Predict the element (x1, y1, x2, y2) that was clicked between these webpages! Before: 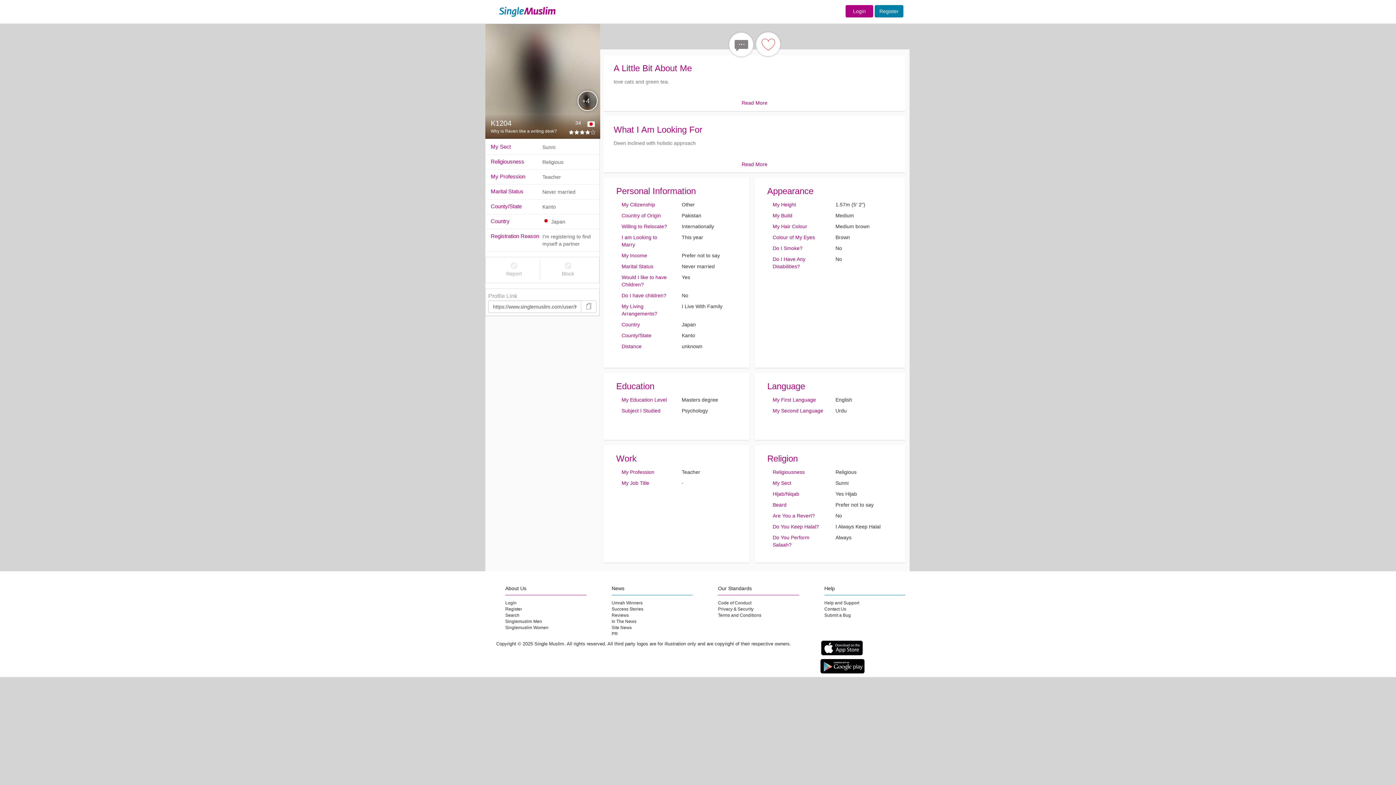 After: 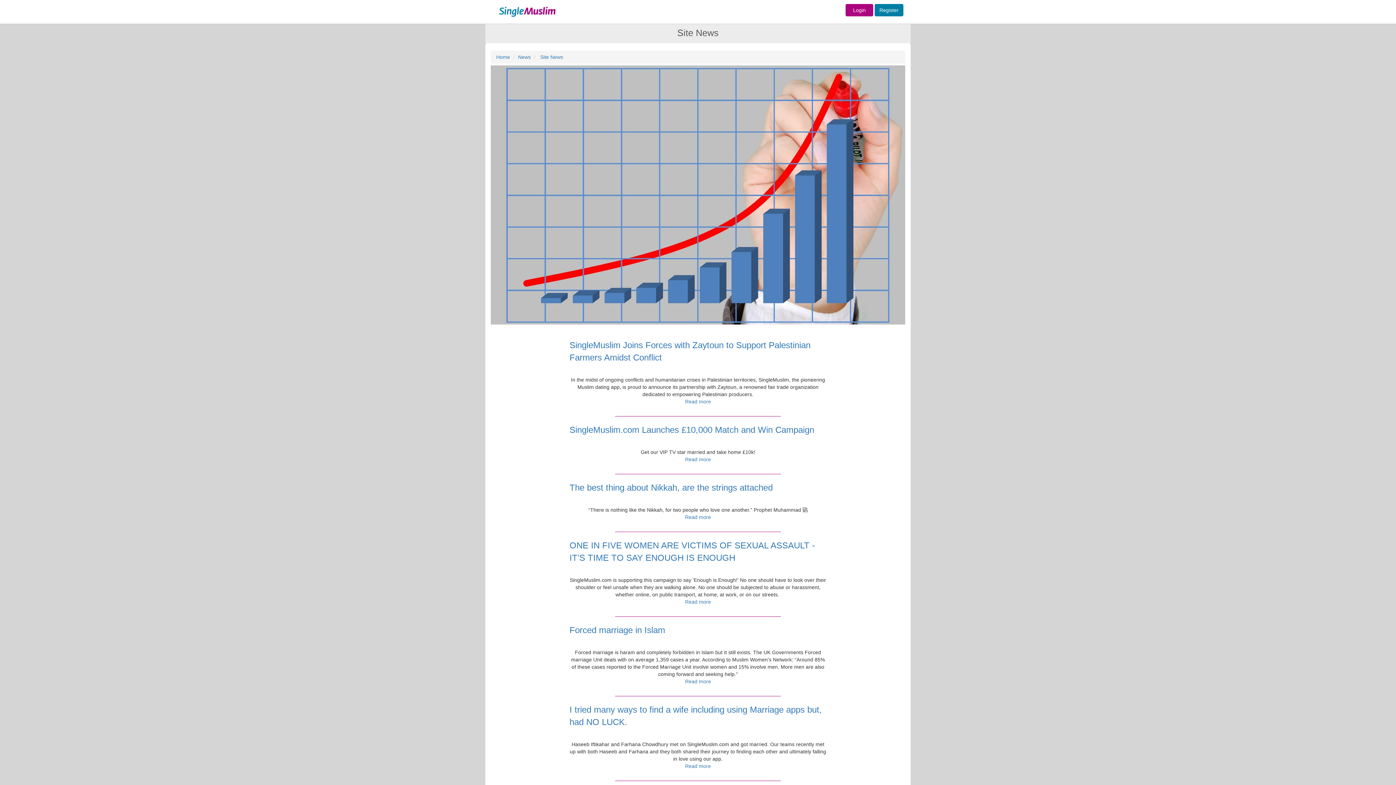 Action: bbox: (611, 625, 631, 630) label: Site News